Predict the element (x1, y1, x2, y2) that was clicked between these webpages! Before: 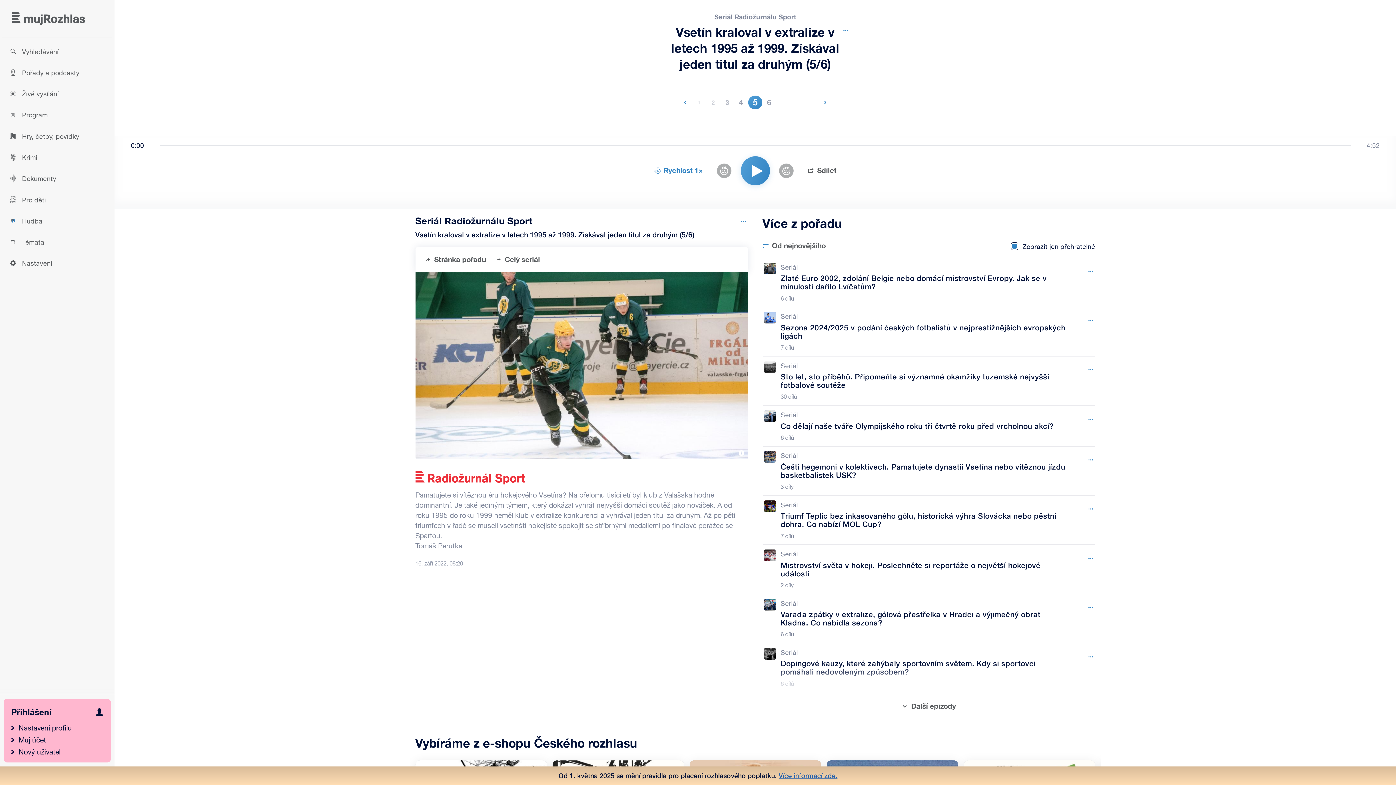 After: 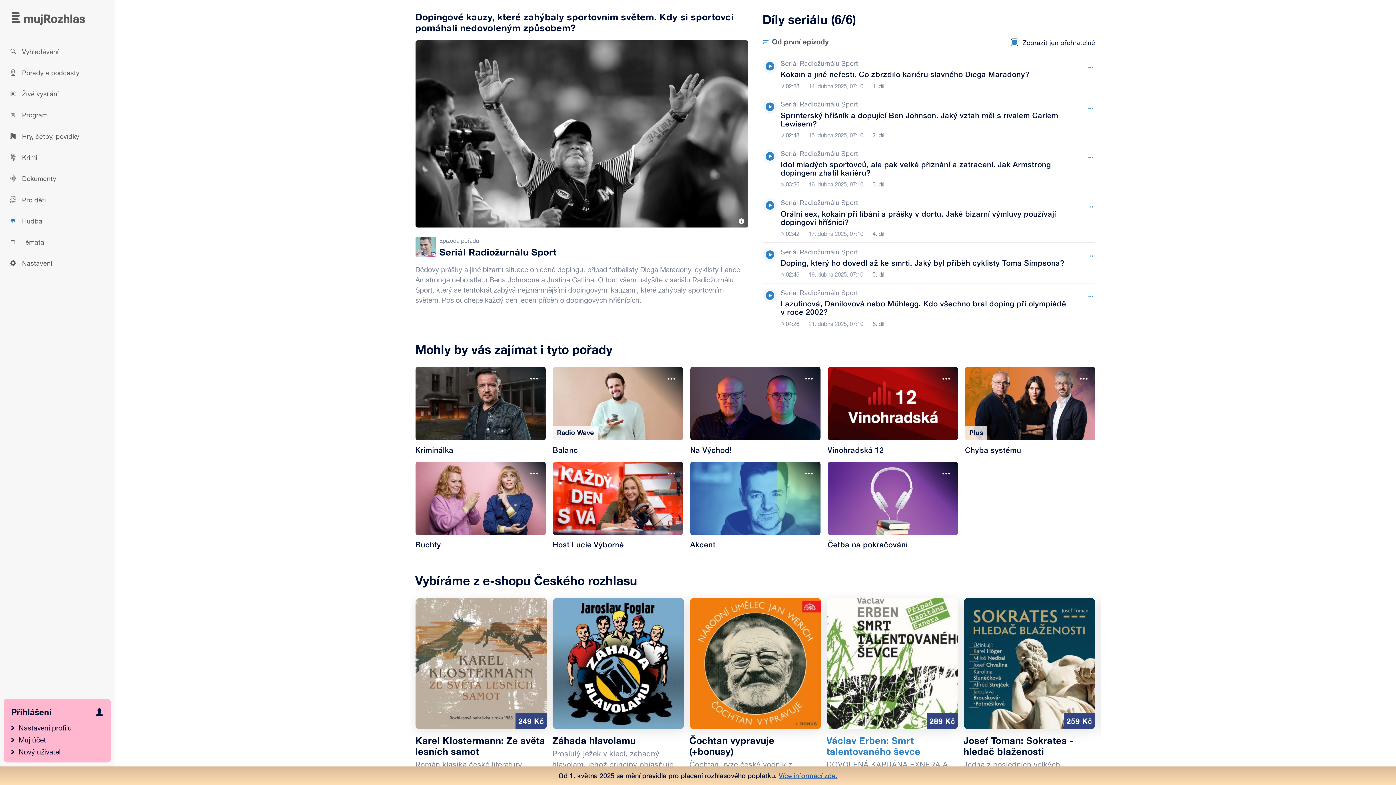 Action: label: Seriál, Epizoda: Dopingové kauzy, které zahýbaly sportovním světem. Kdy si sportovci pomáhali nedovoleným způsobem? bbox: (780, 643, 1067, 692)